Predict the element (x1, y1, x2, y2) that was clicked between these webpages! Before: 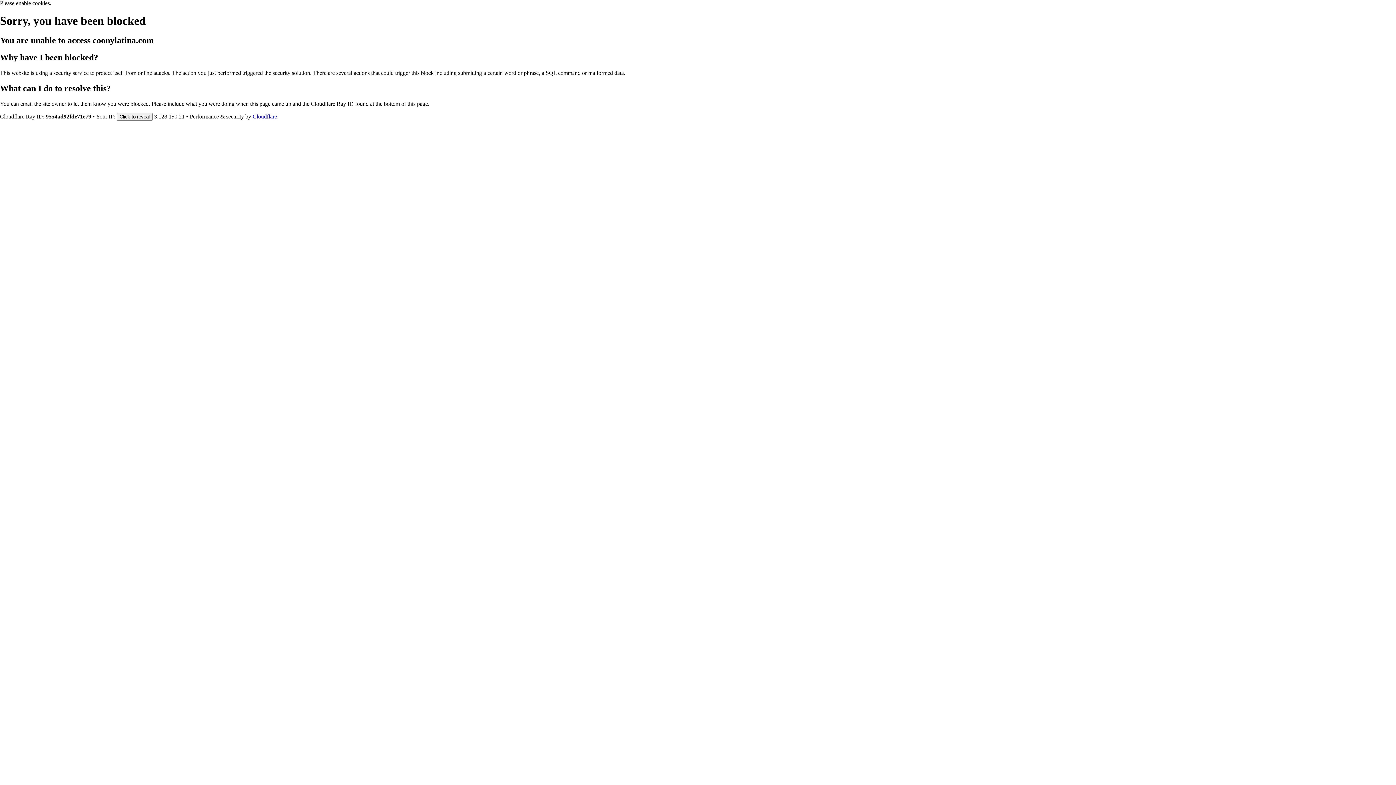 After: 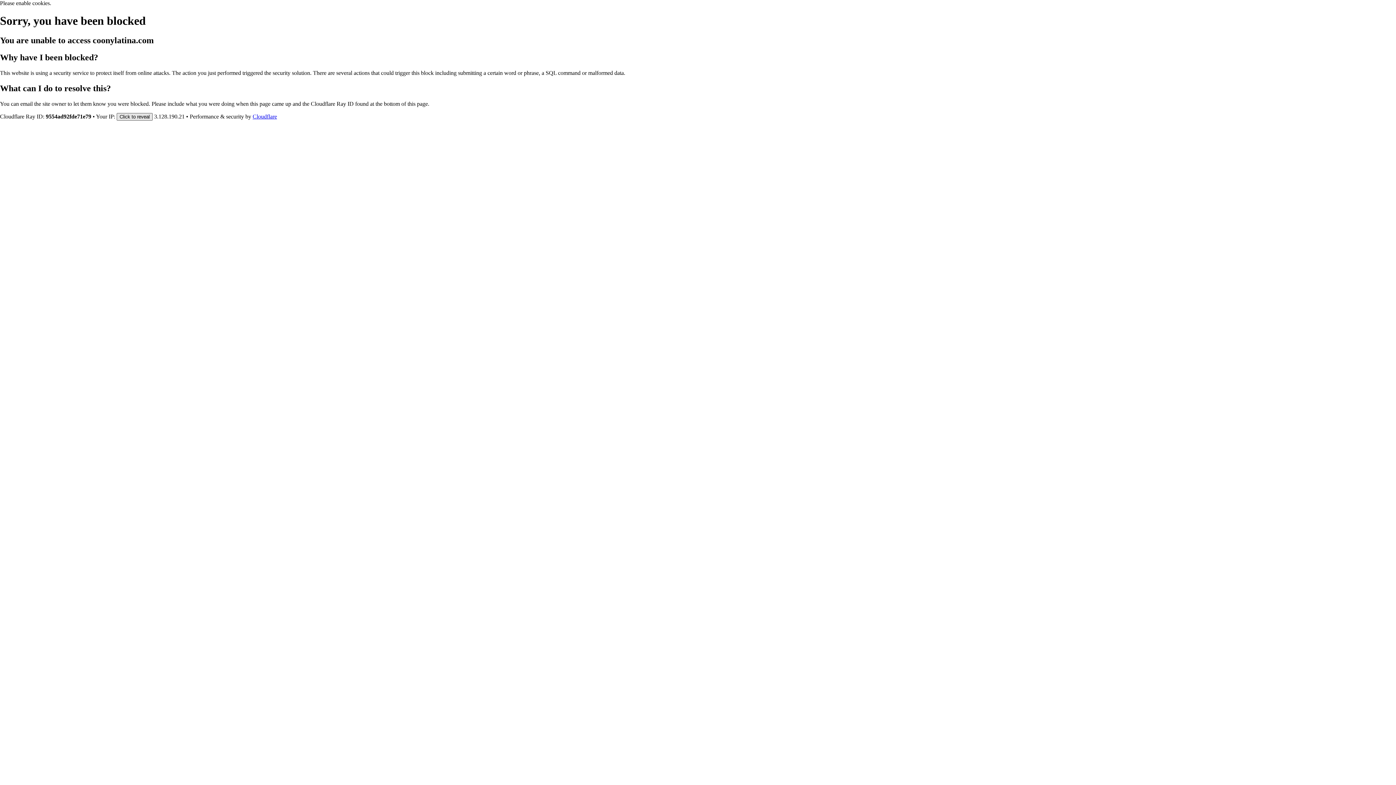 Action: label: Click to reveal bbox: (116, 112, 152, 120)